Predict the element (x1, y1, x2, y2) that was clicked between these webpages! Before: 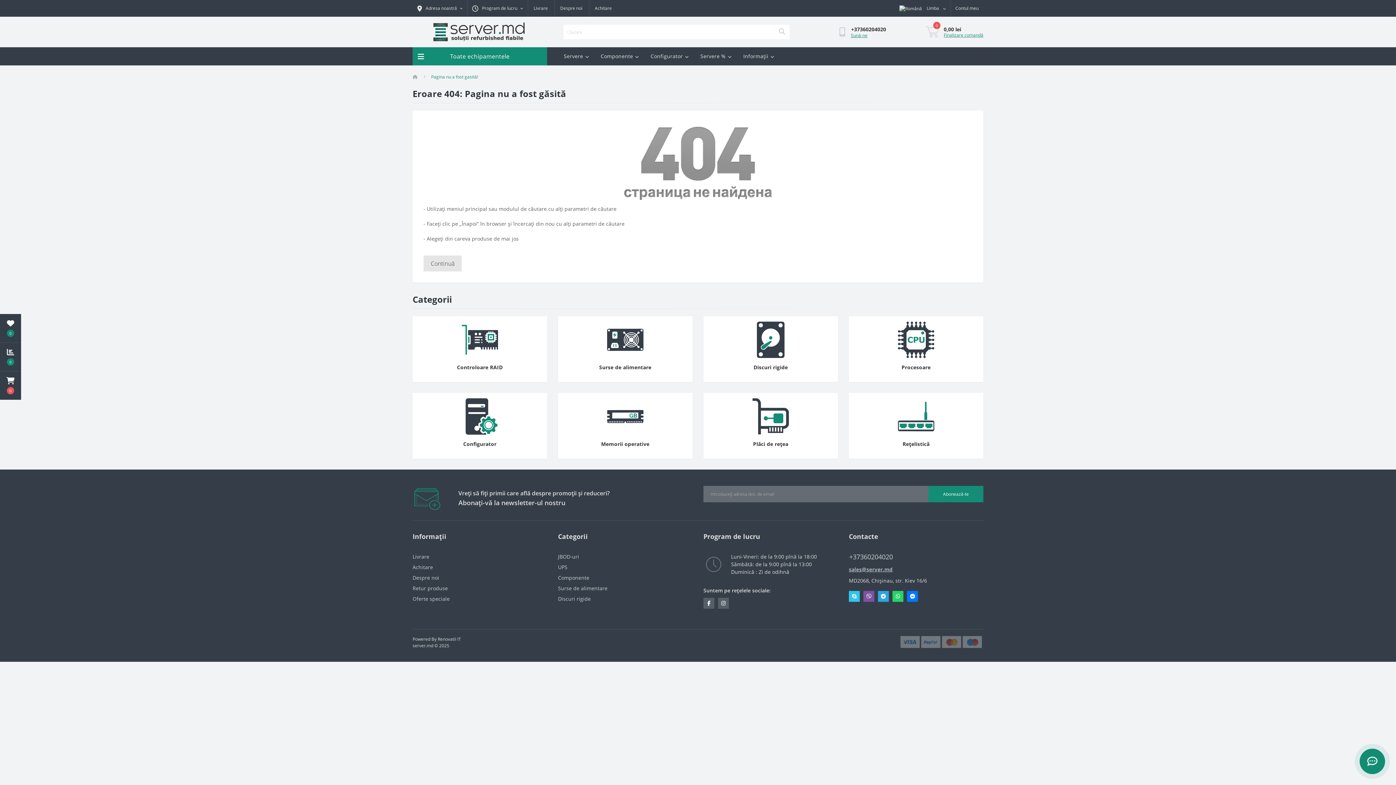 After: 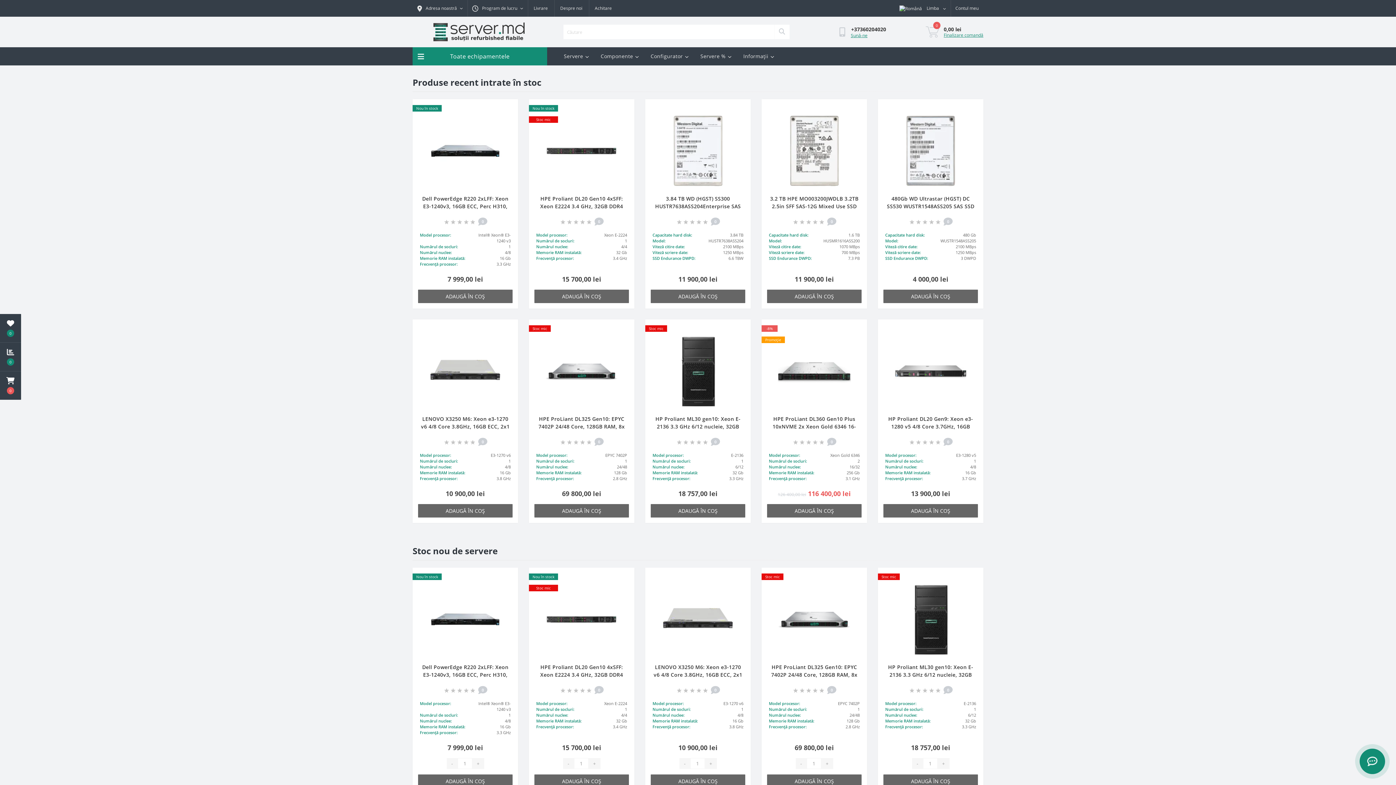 Action: label: Continuă bbox: (423, 255, 461, 271)